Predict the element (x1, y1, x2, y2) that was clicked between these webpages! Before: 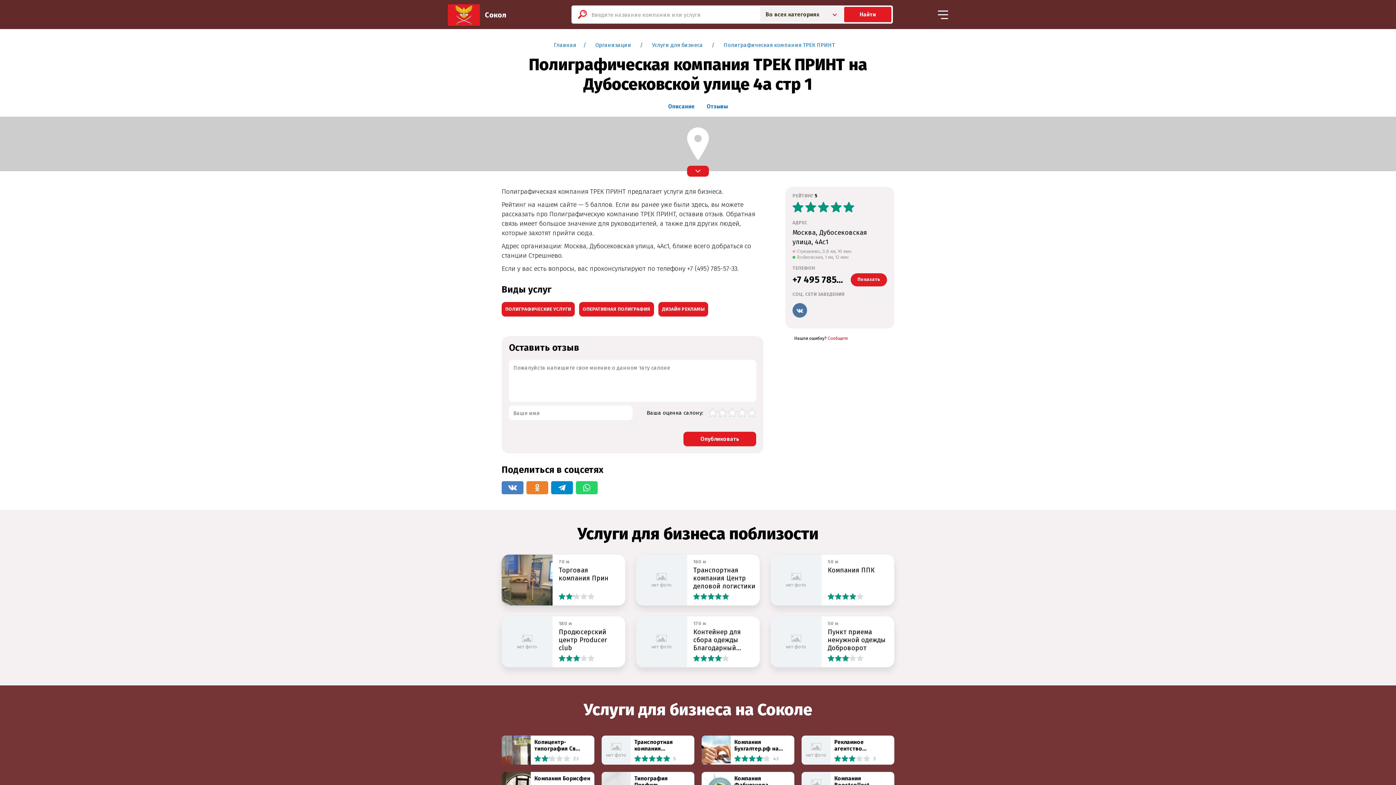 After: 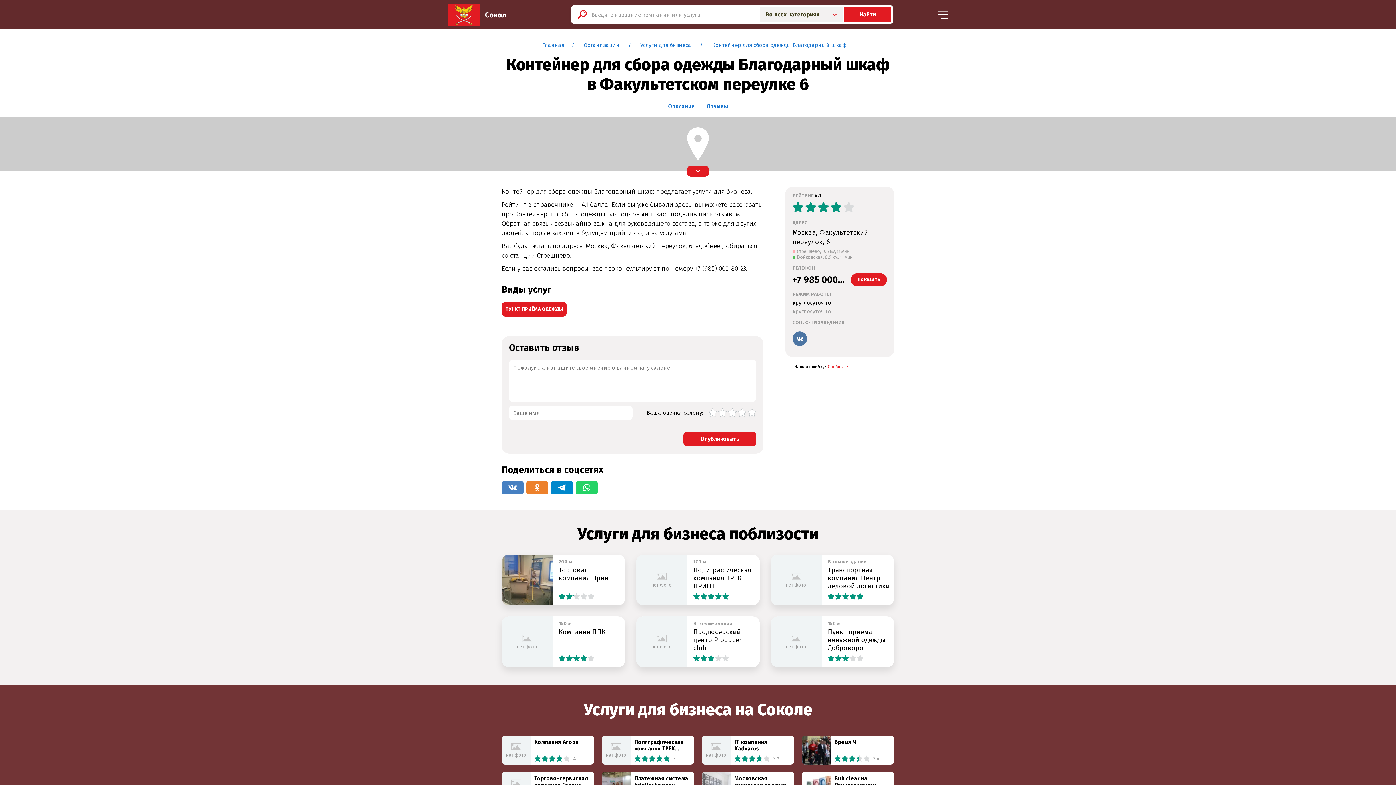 Action: label: Контейнер для сбора одежды Благодарный шкаф bbox: (693, 628, 755, 652)